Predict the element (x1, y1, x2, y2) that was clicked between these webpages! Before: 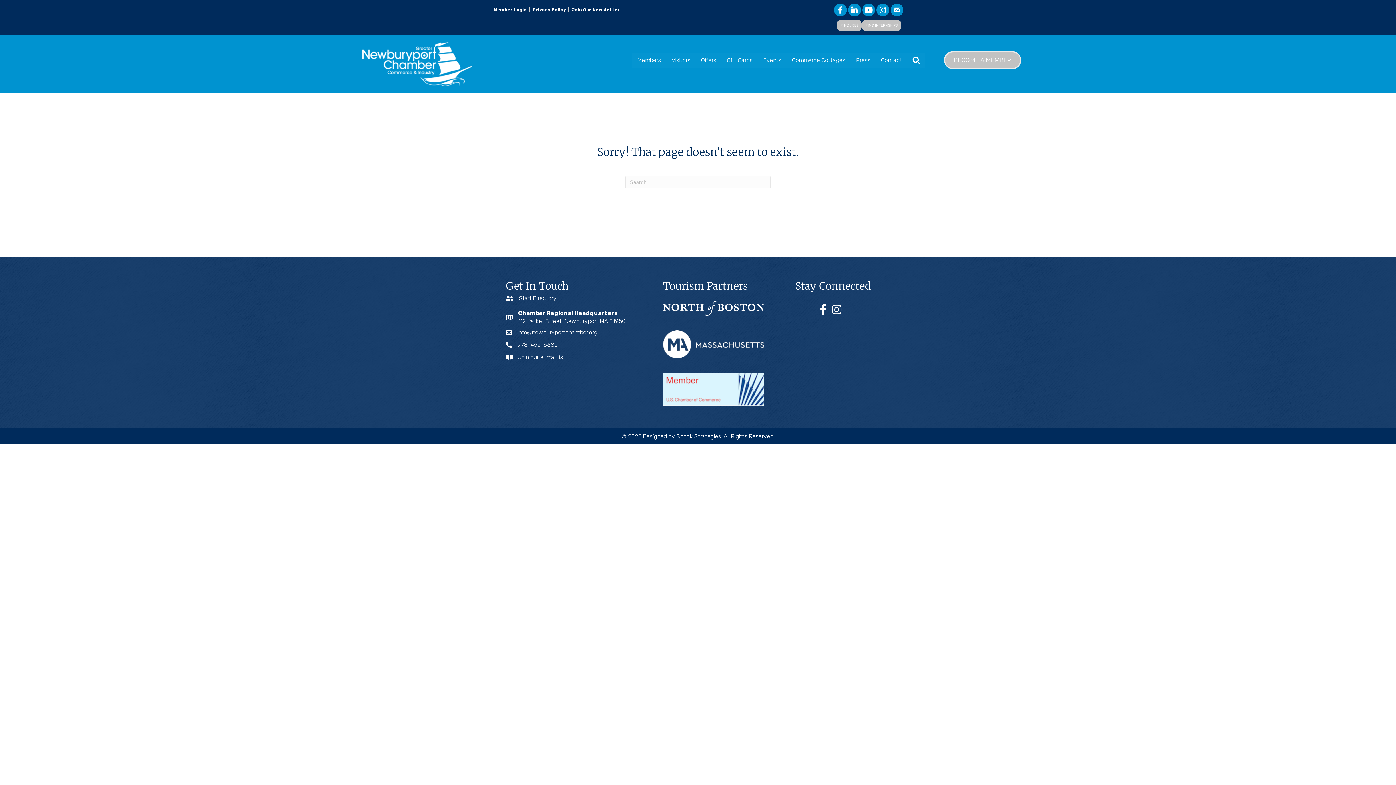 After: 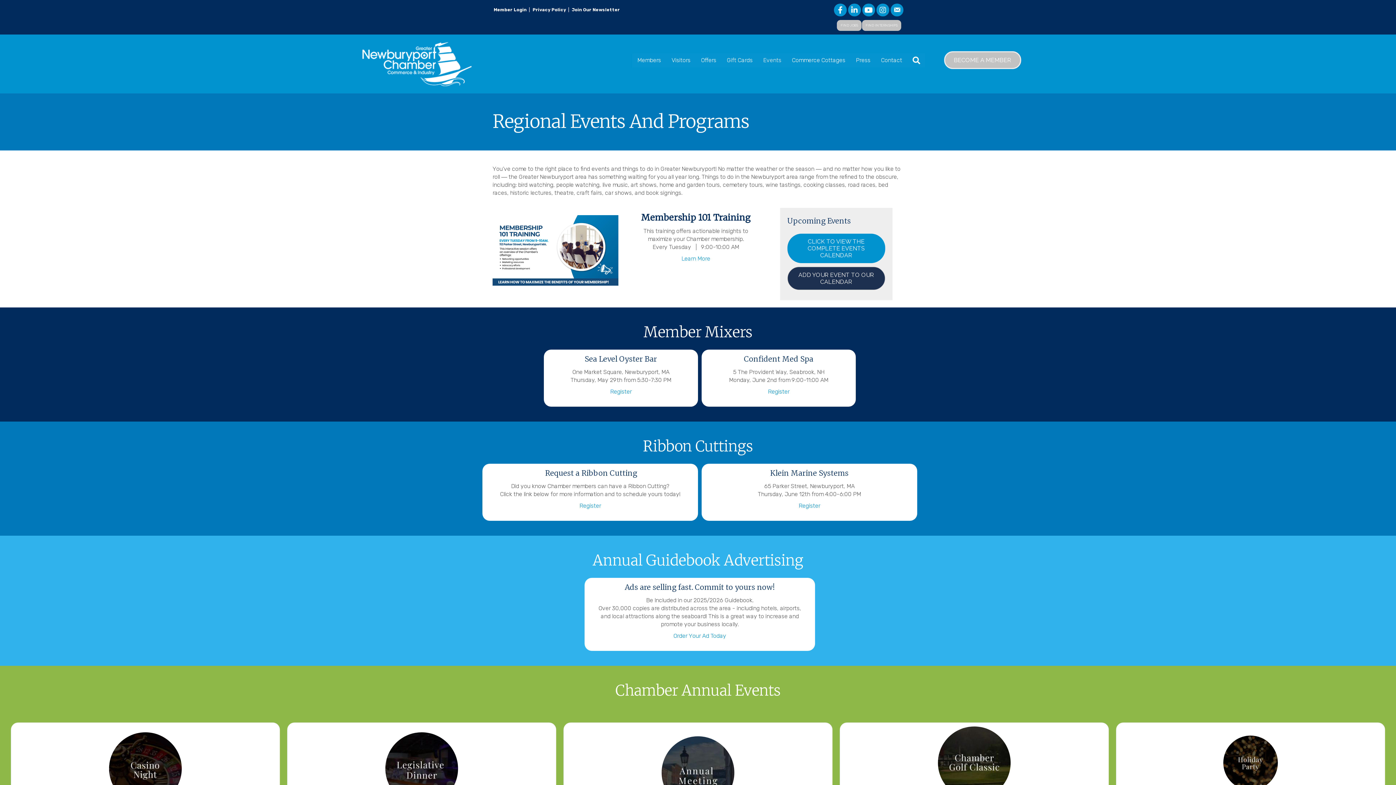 Action: label: Events bbox: (758, 53, 786, 67)